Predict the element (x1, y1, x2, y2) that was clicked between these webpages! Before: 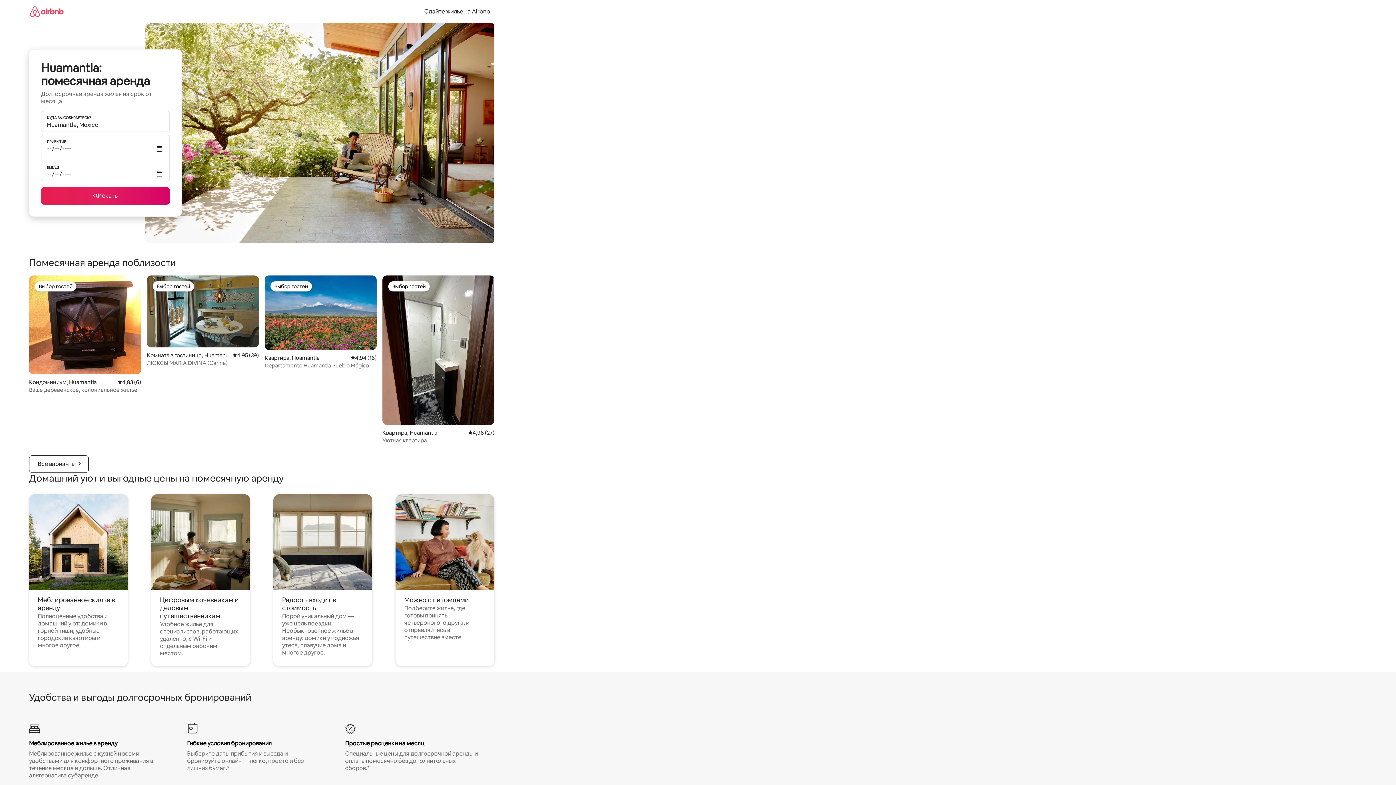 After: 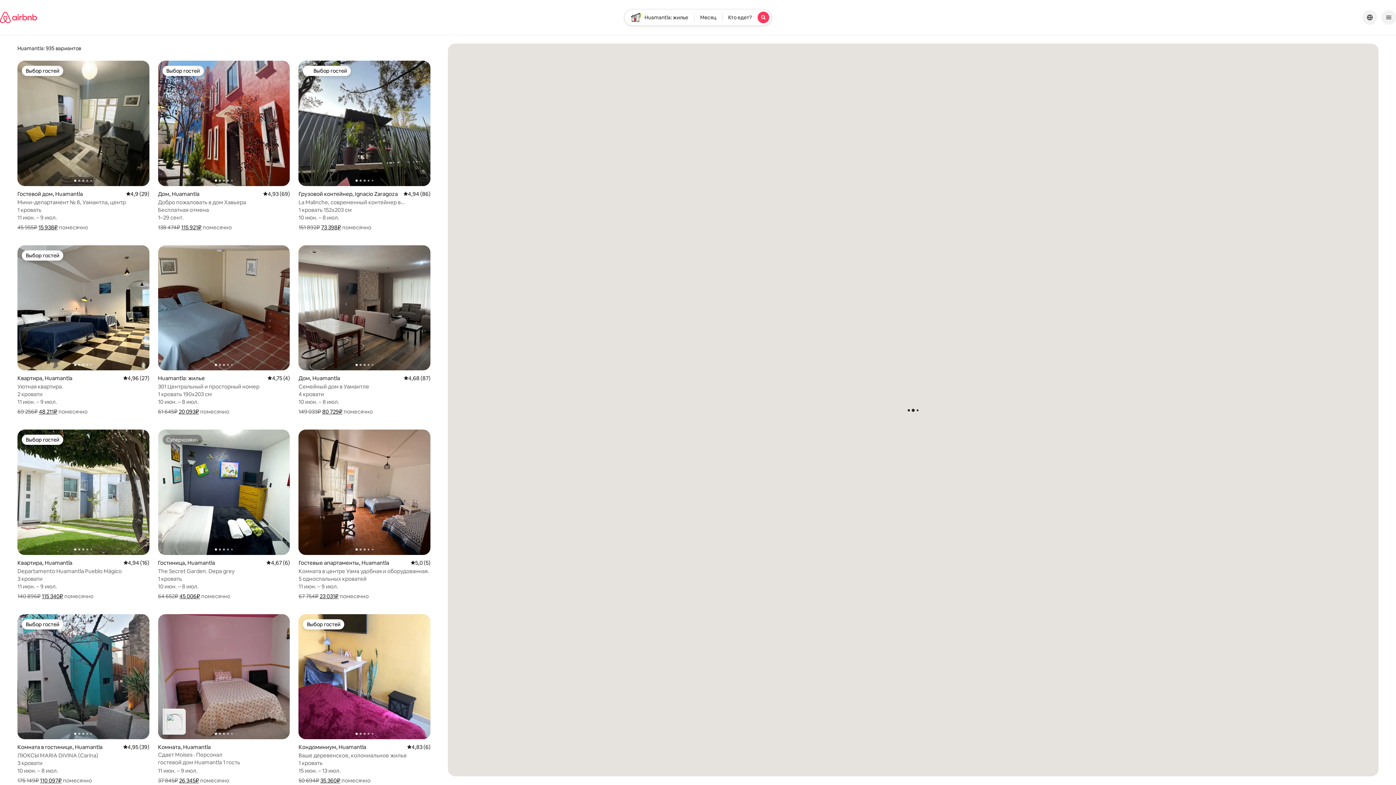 Action: bbox: (41, 187, 169, 204) label: Искать